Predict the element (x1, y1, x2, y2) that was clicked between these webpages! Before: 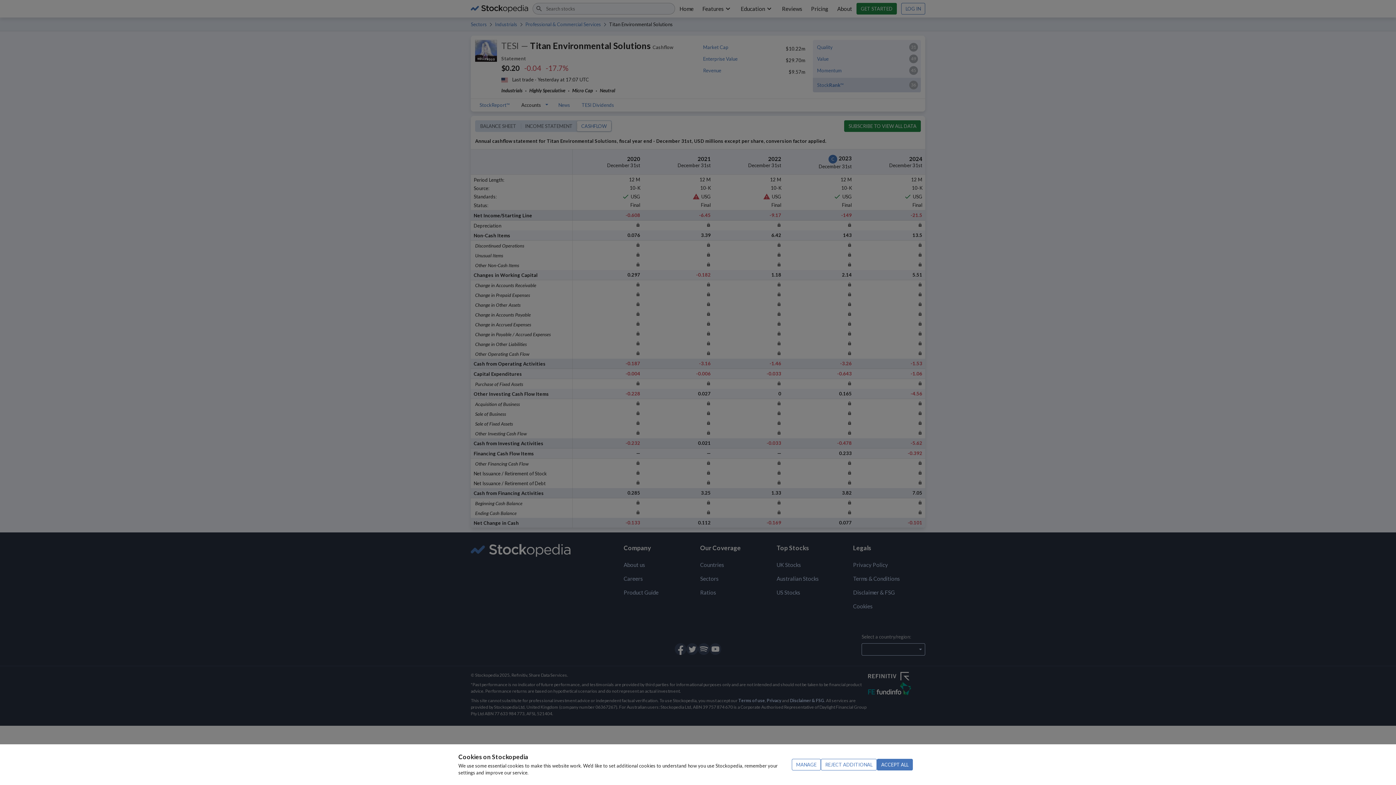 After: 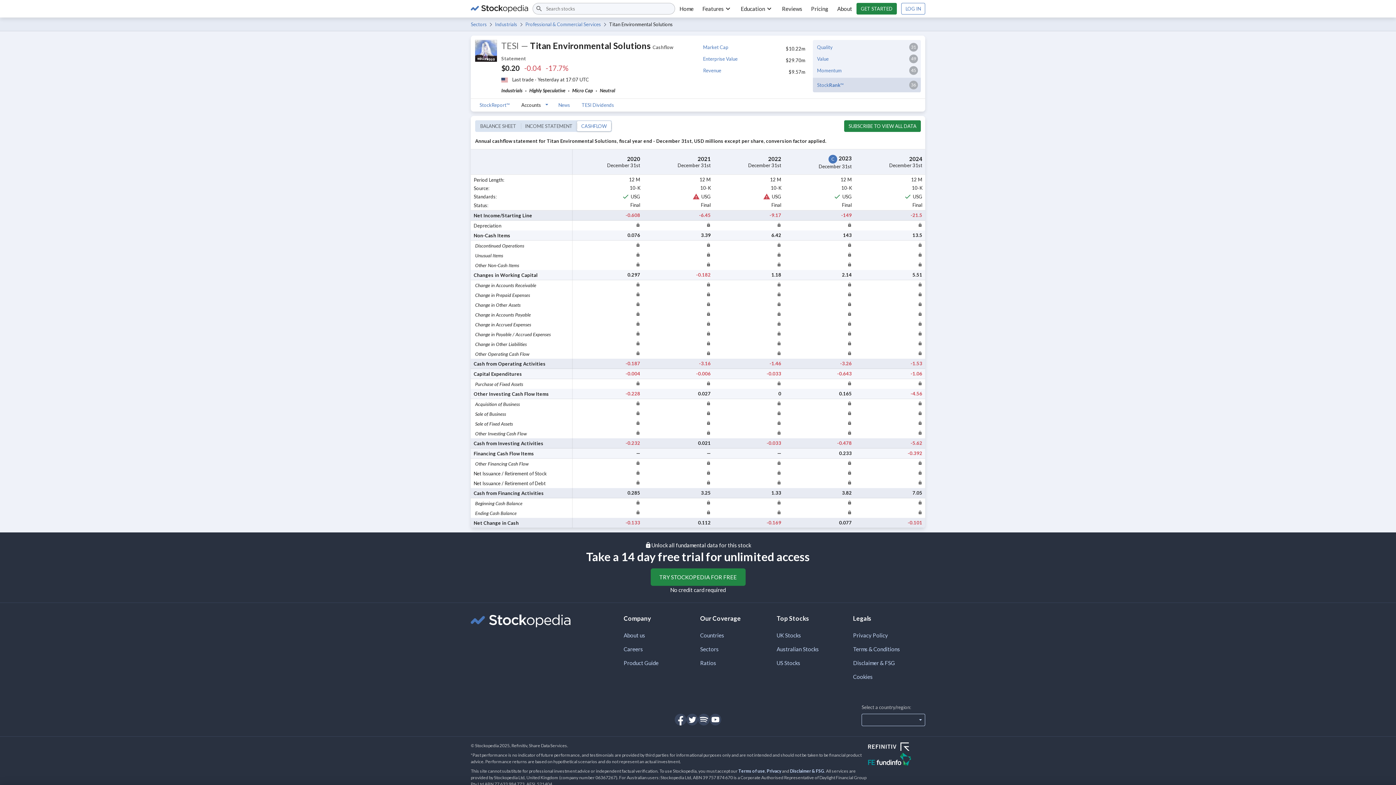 Action: label: ACCEPT ALL bbox: (877, 759, 913, 770)